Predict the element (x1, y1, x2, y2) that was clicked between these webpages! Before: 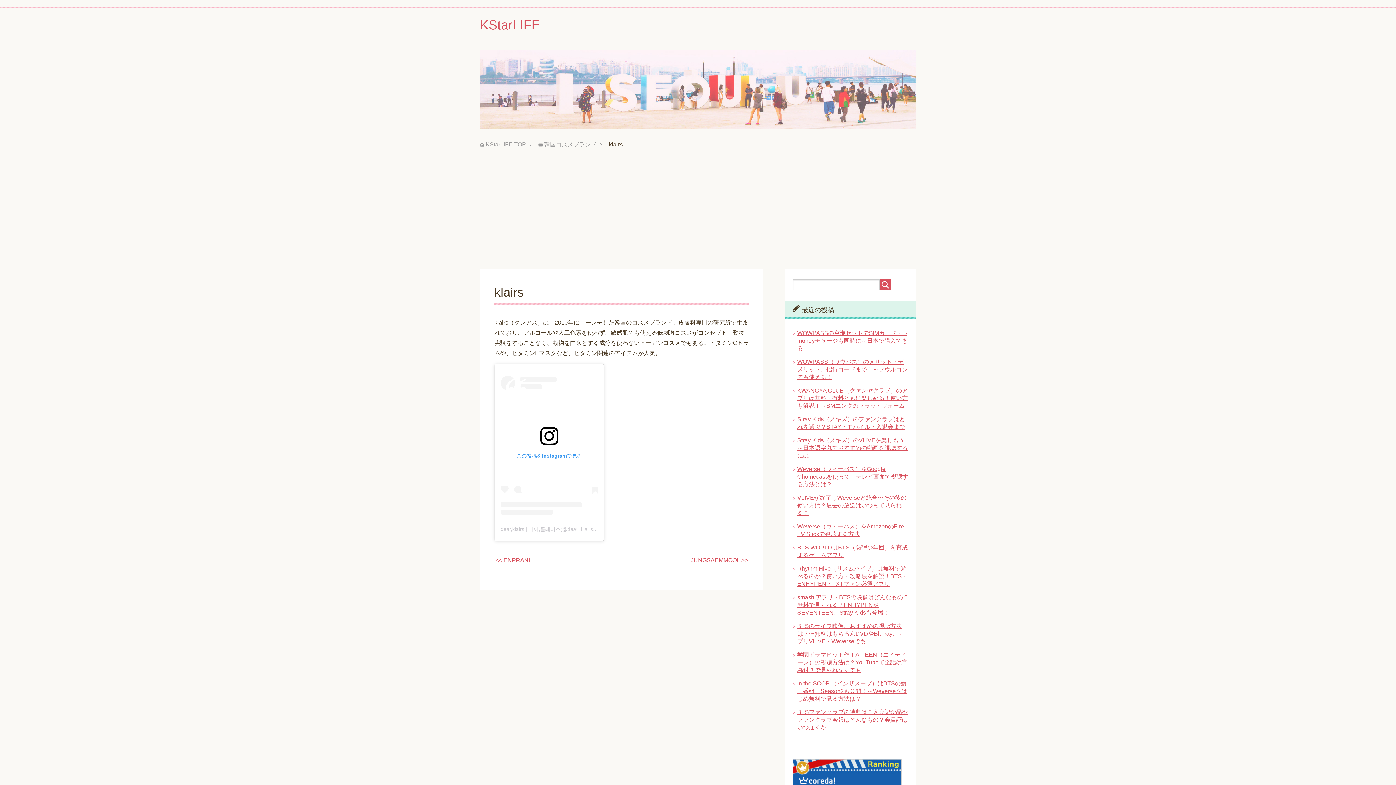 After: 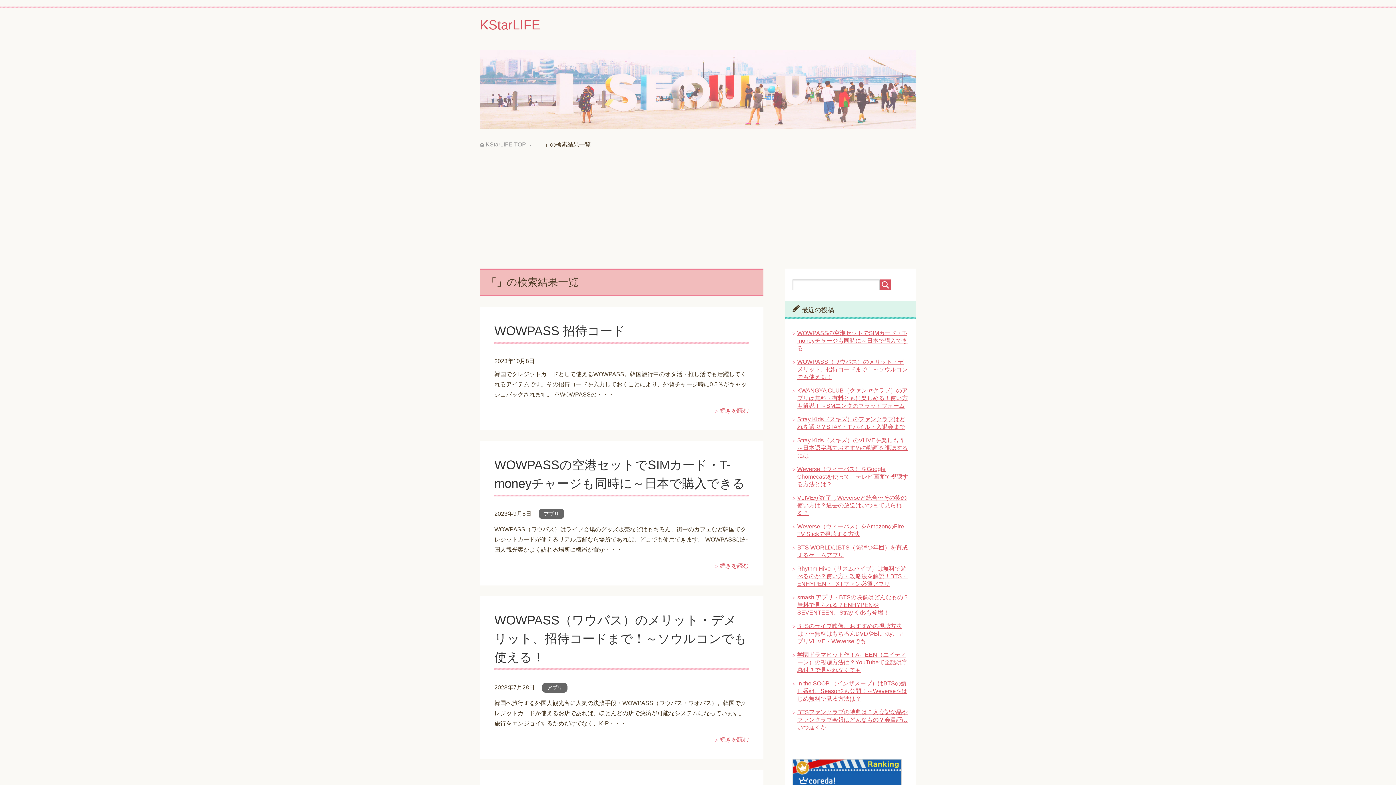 Action: bbox: (880, 279, 891, 290)